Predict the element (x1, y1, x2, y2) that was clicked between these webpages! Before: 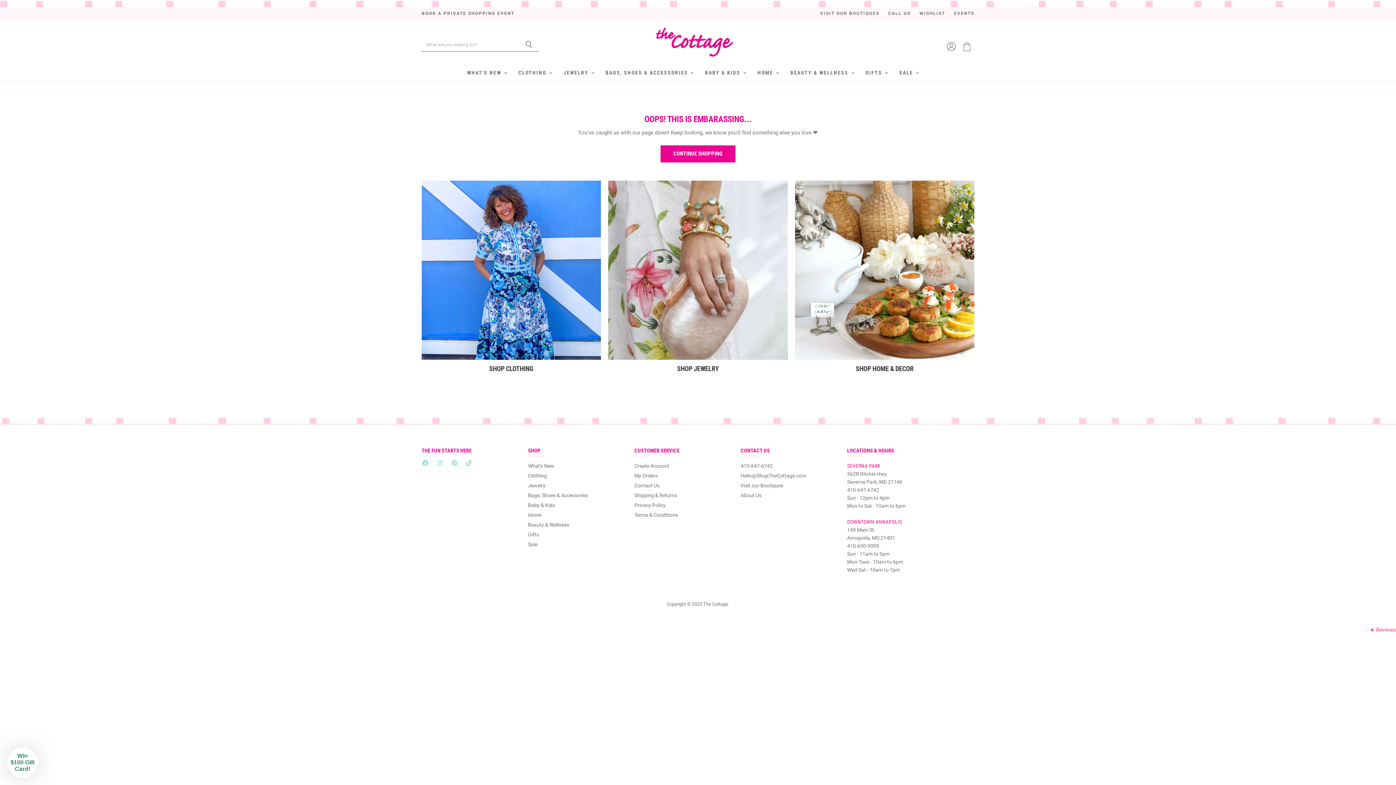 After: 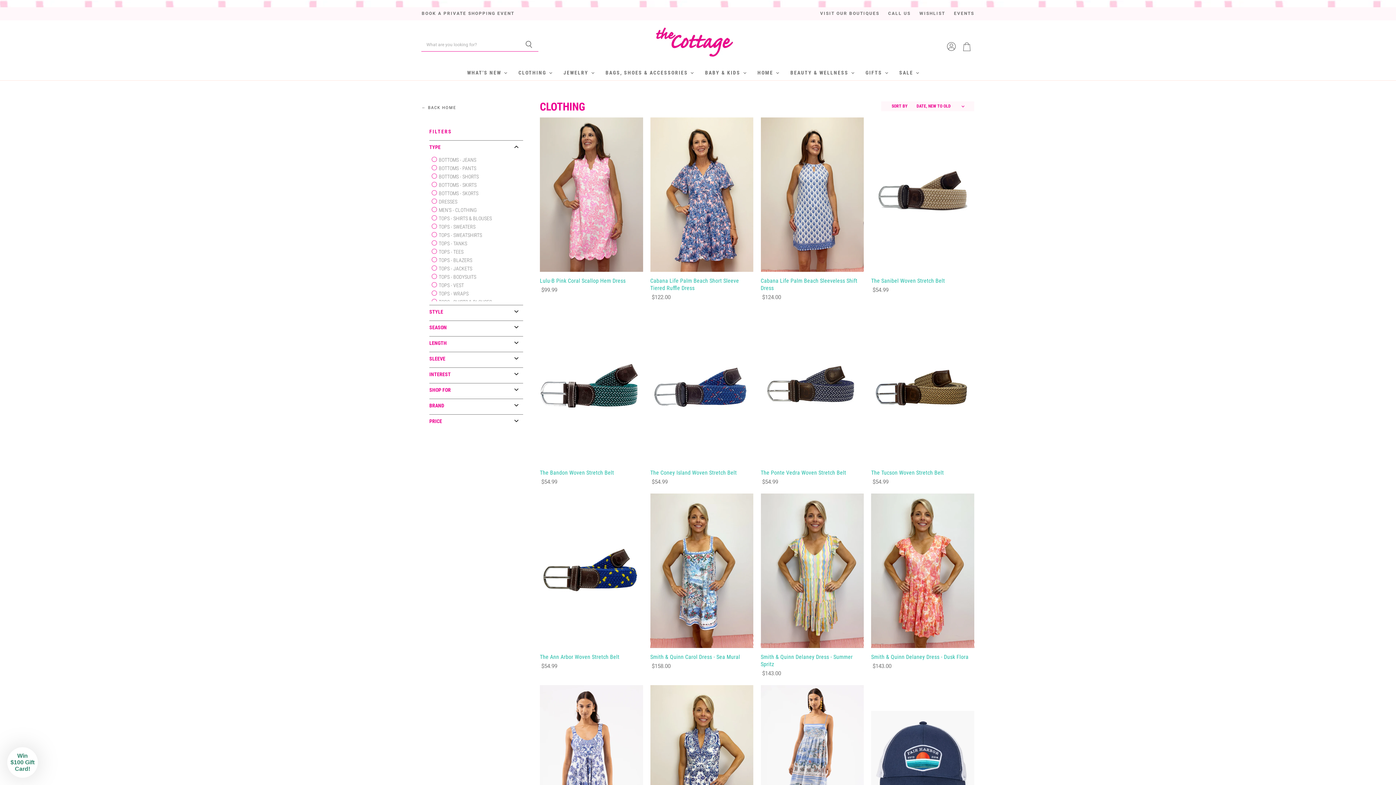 Action: bbox: (513, 65, 556, 80) label: CLOTHING 